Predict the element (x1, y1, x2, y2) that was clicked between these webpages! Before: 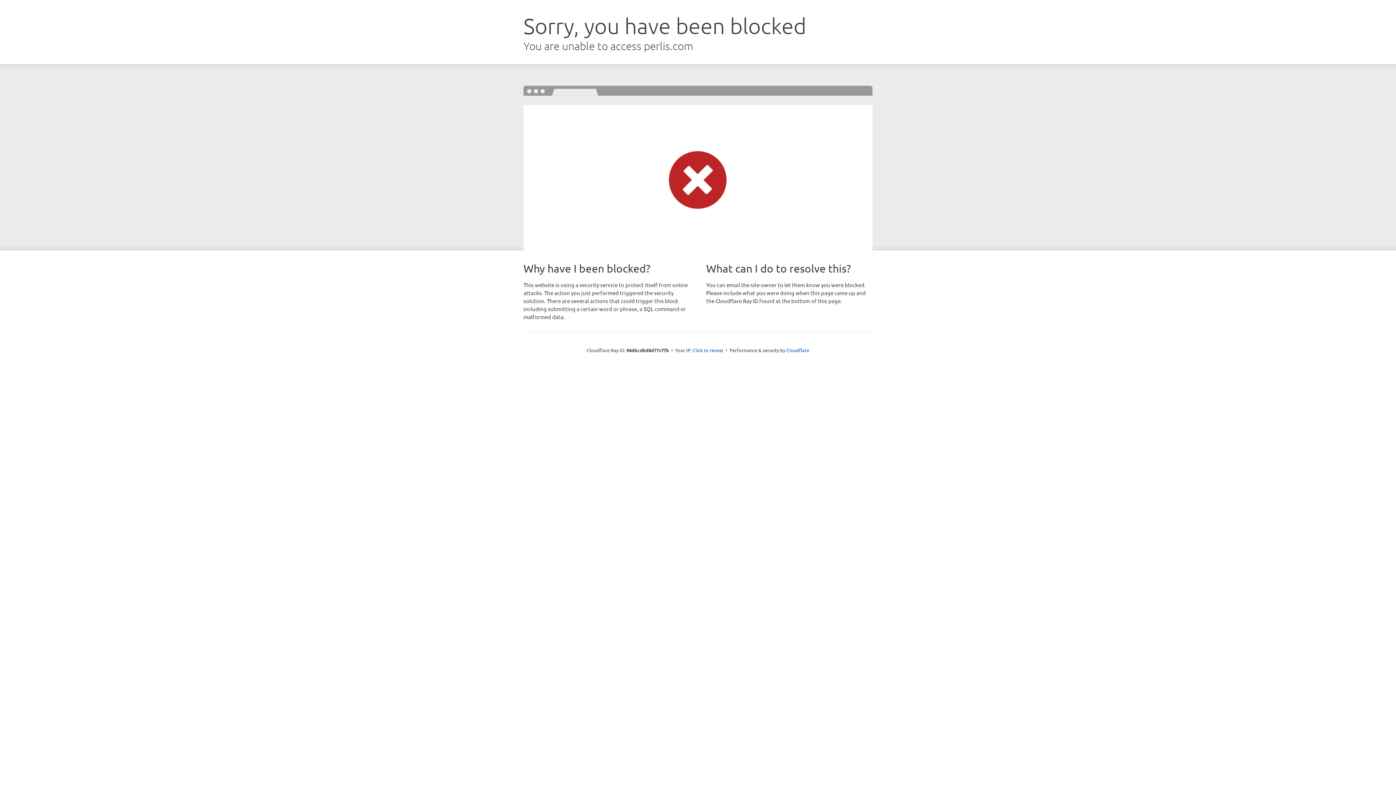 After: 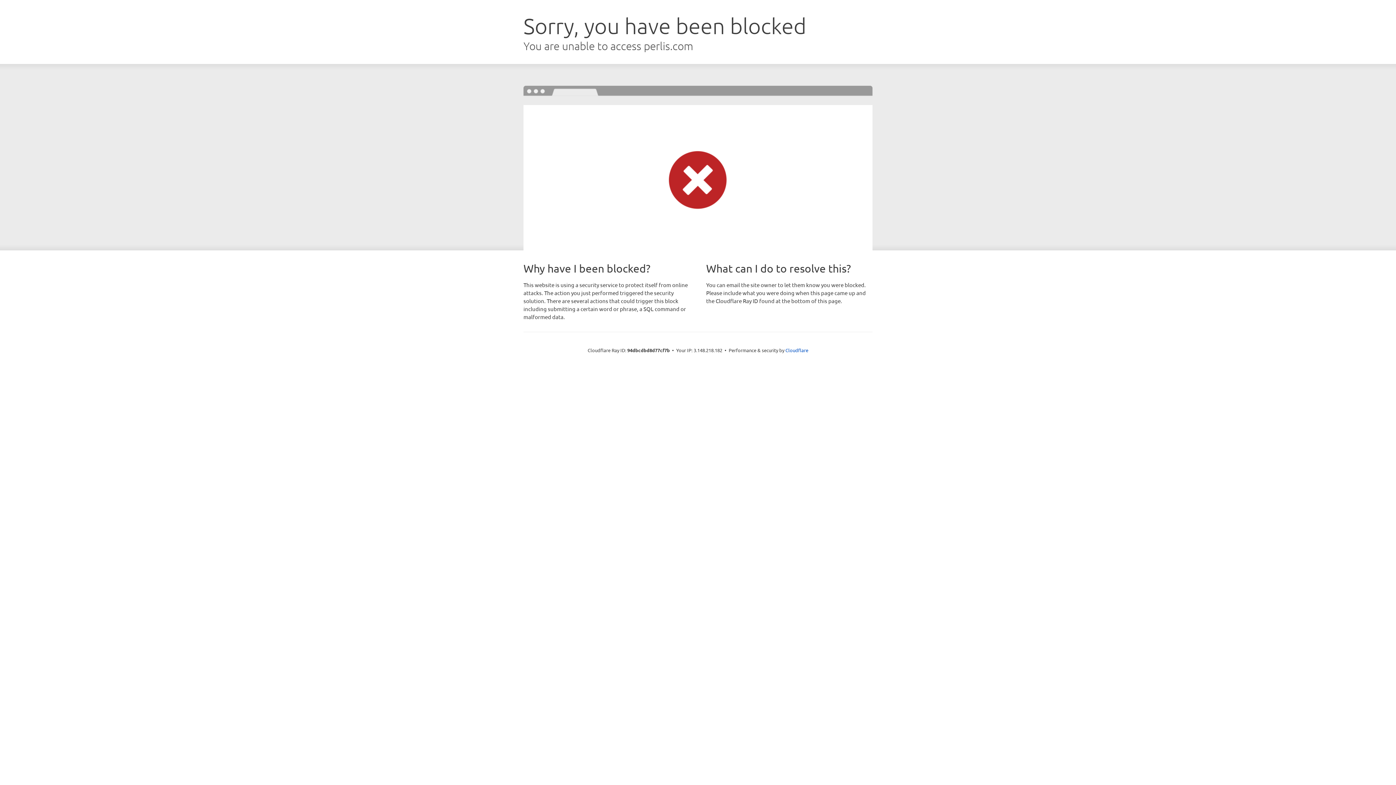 Action: label: Click to reveal bbox: (692, 346, 723, 353)